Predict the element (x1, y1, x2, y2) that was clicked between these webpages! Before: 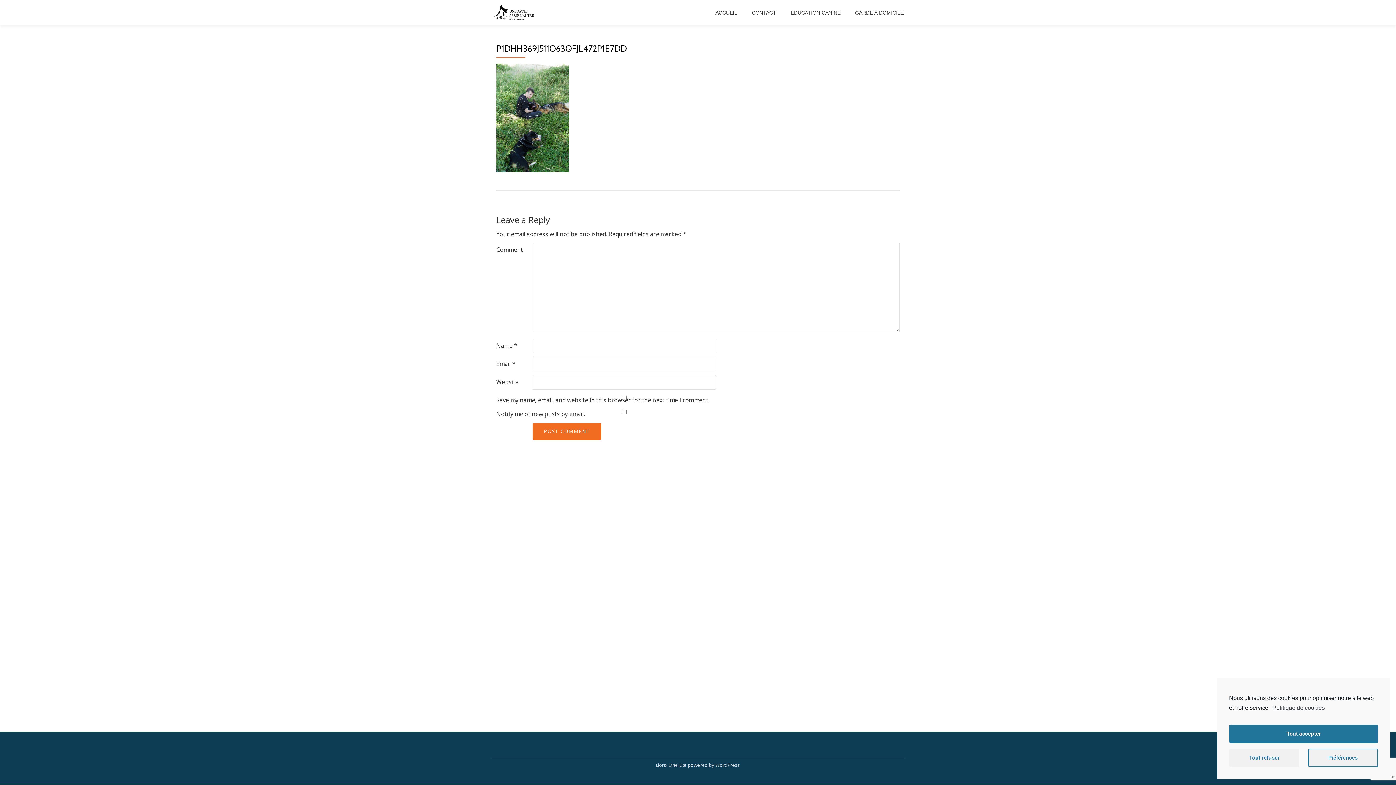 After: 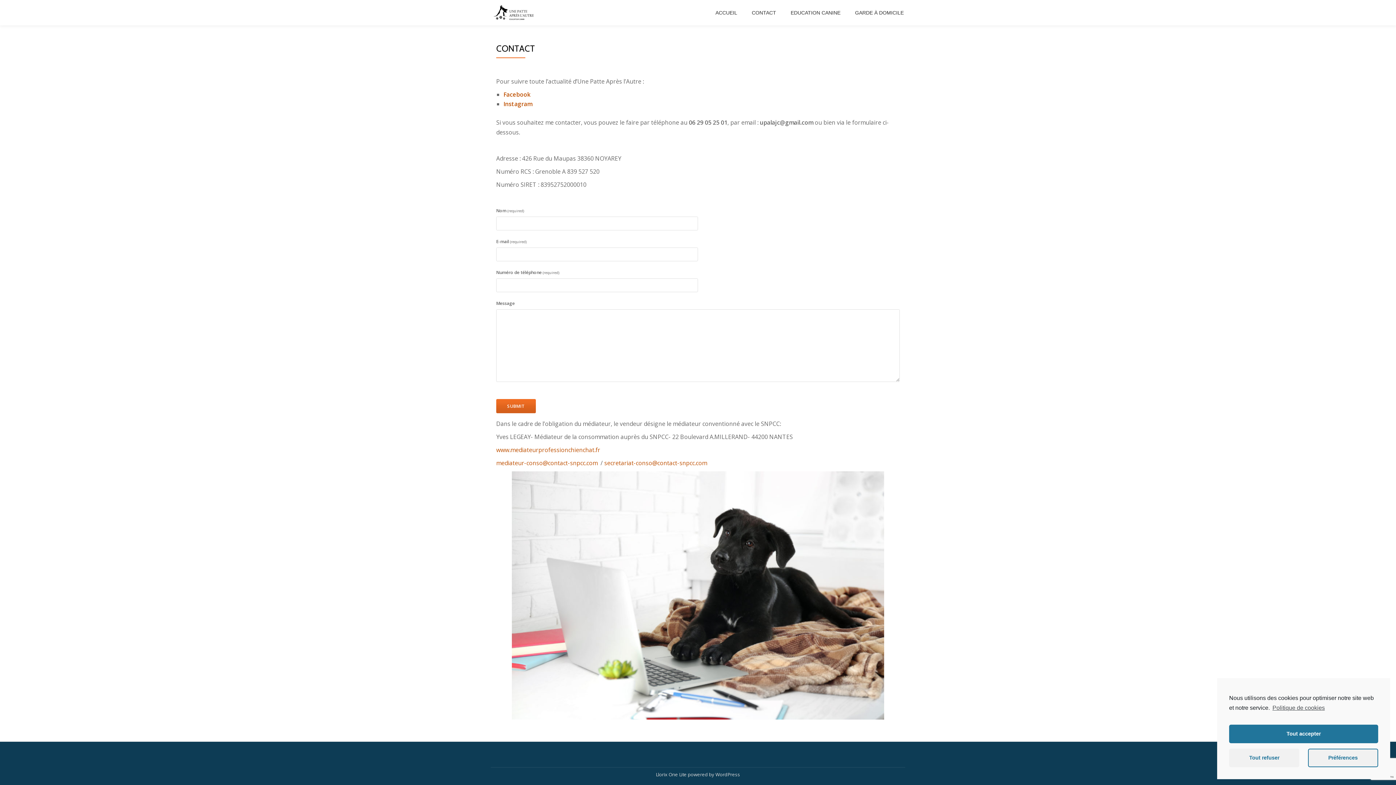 Action: bbox: (752, 9, 776, 16) label: CONTACT